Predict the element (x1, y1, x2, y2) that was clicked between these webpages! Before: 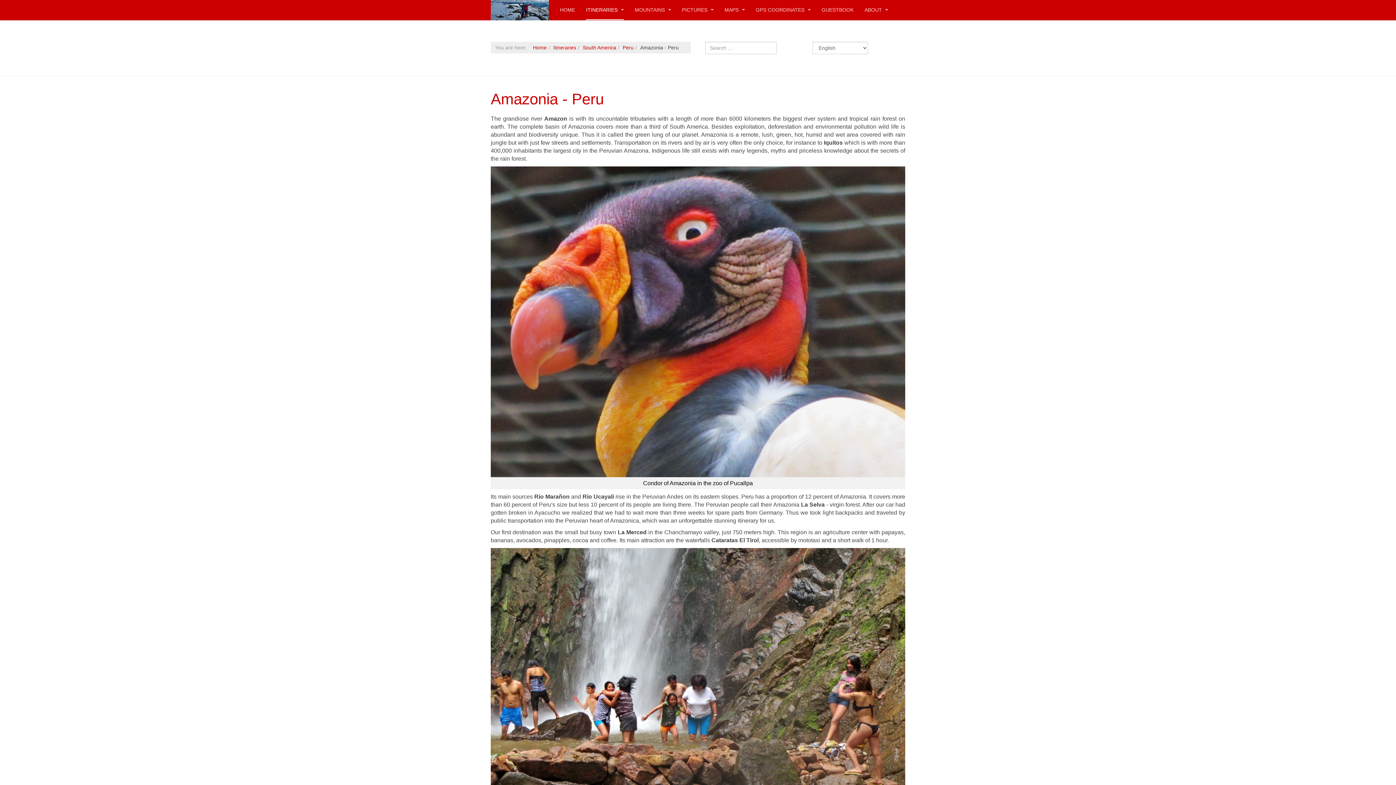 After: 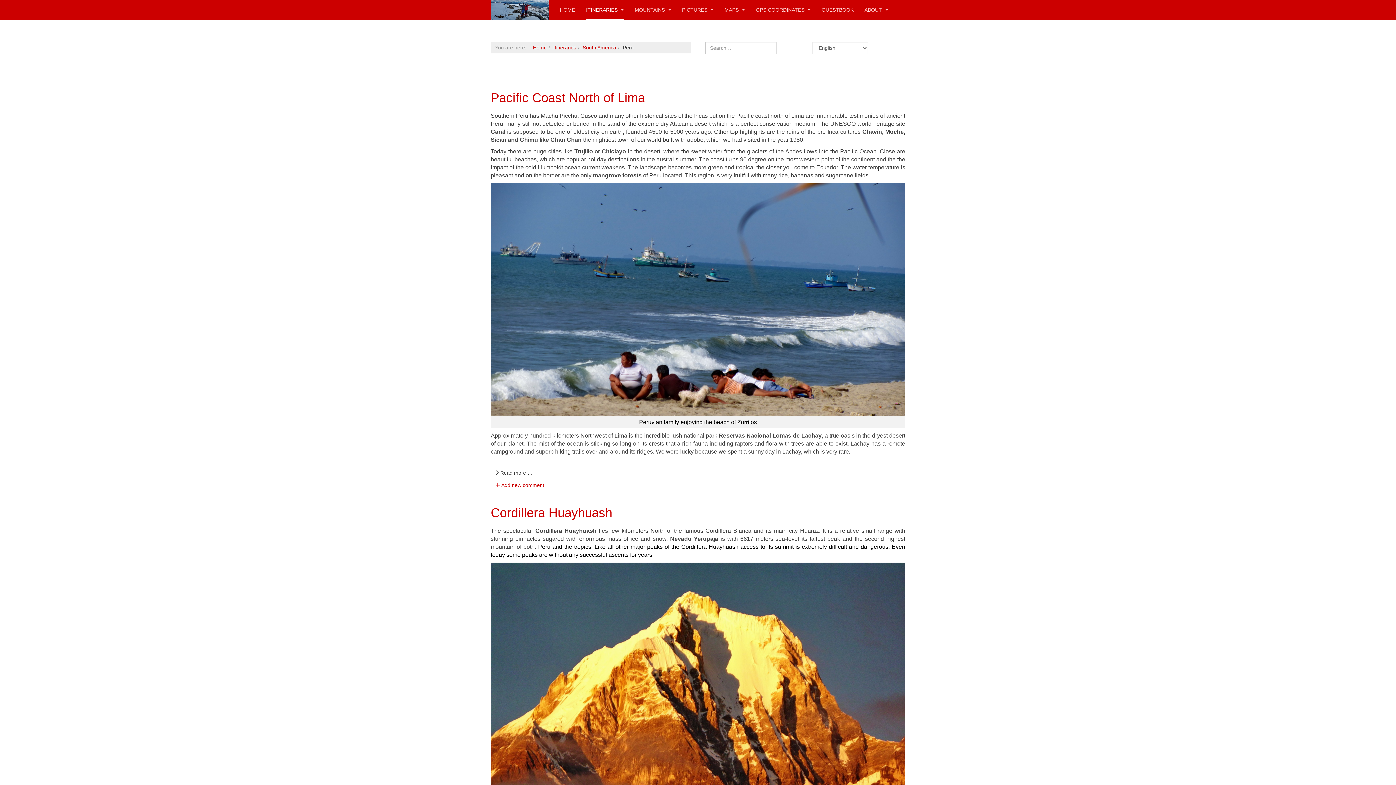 Action: bbox: (622, 44, 633, 50) label: Peru